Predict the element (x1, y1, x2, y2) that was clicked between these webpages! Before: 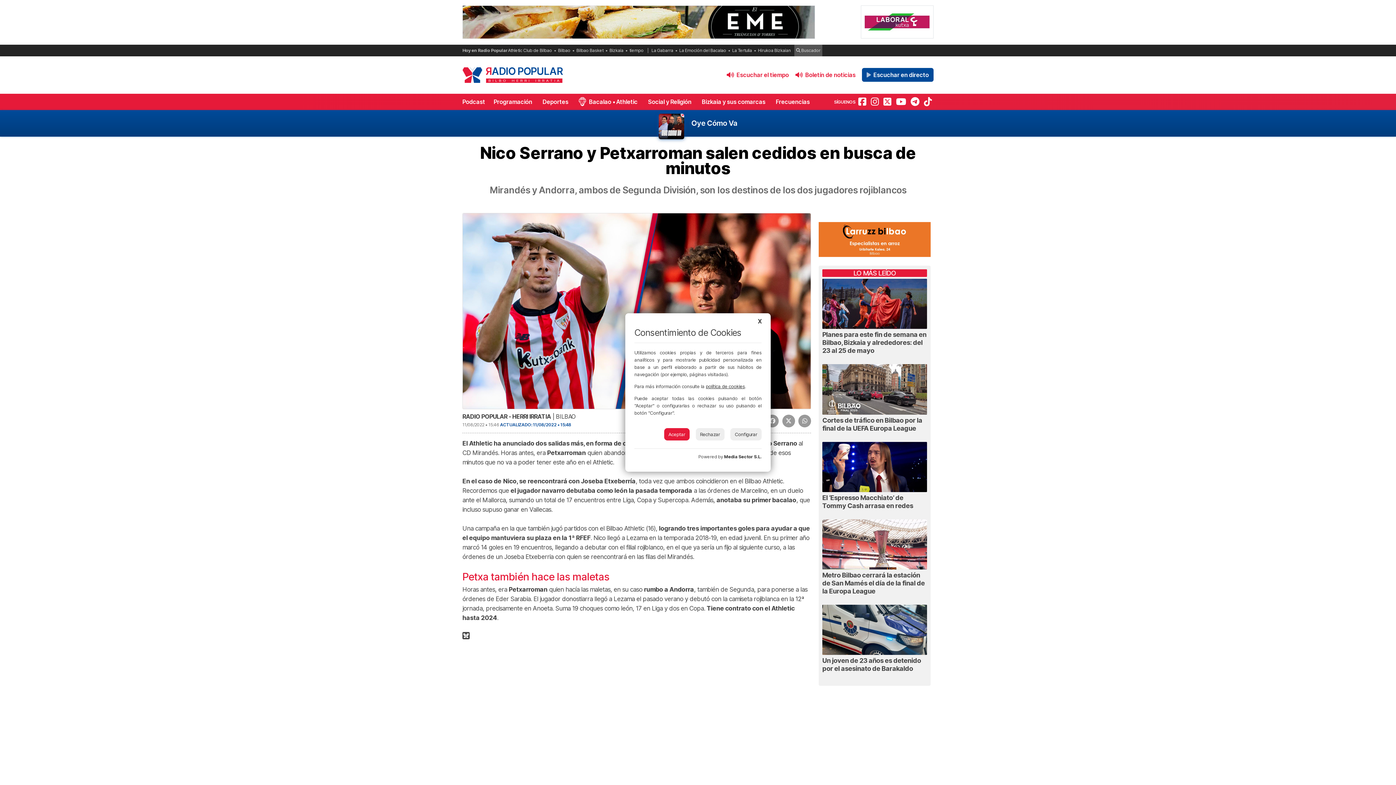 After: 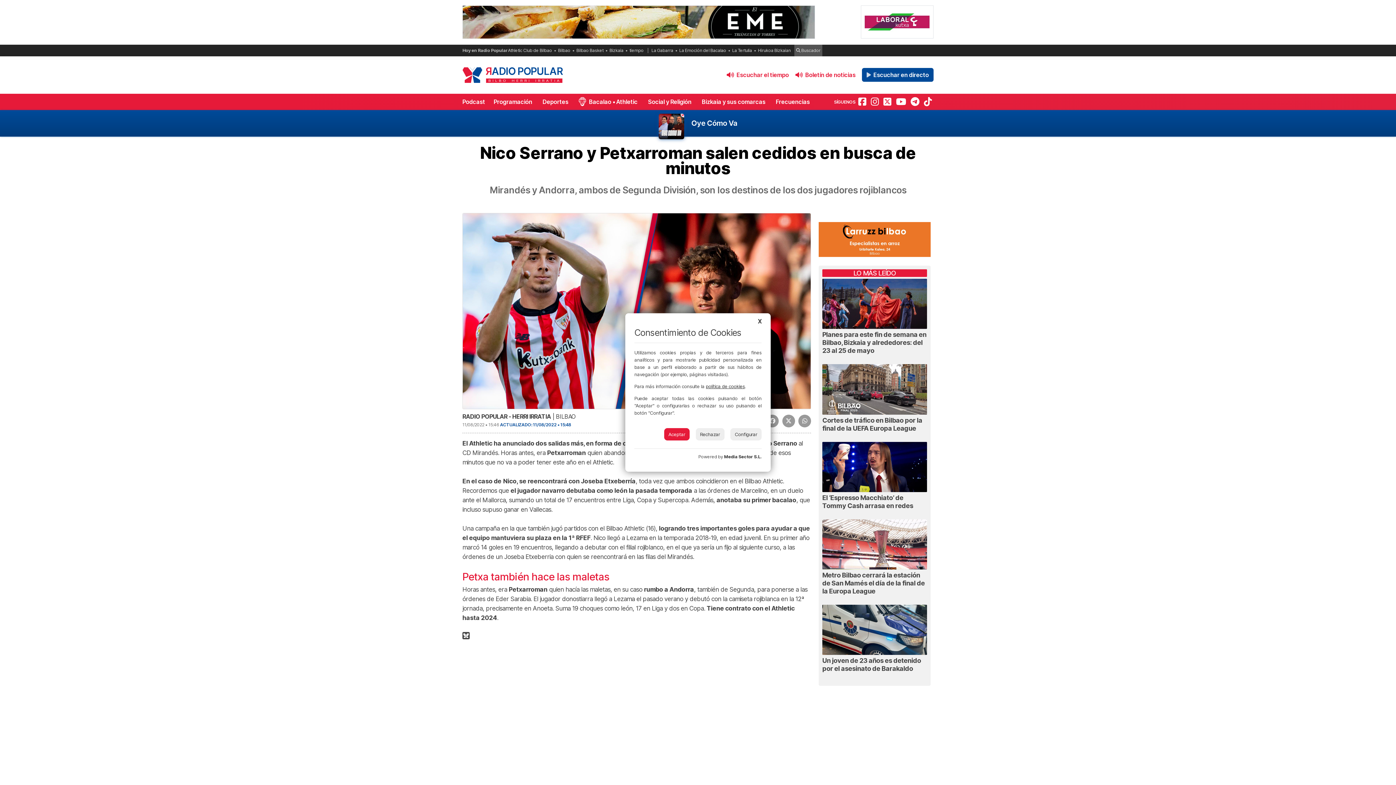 Action: bbox: (724, 454, 761, 459) label: Media Sector S.L.